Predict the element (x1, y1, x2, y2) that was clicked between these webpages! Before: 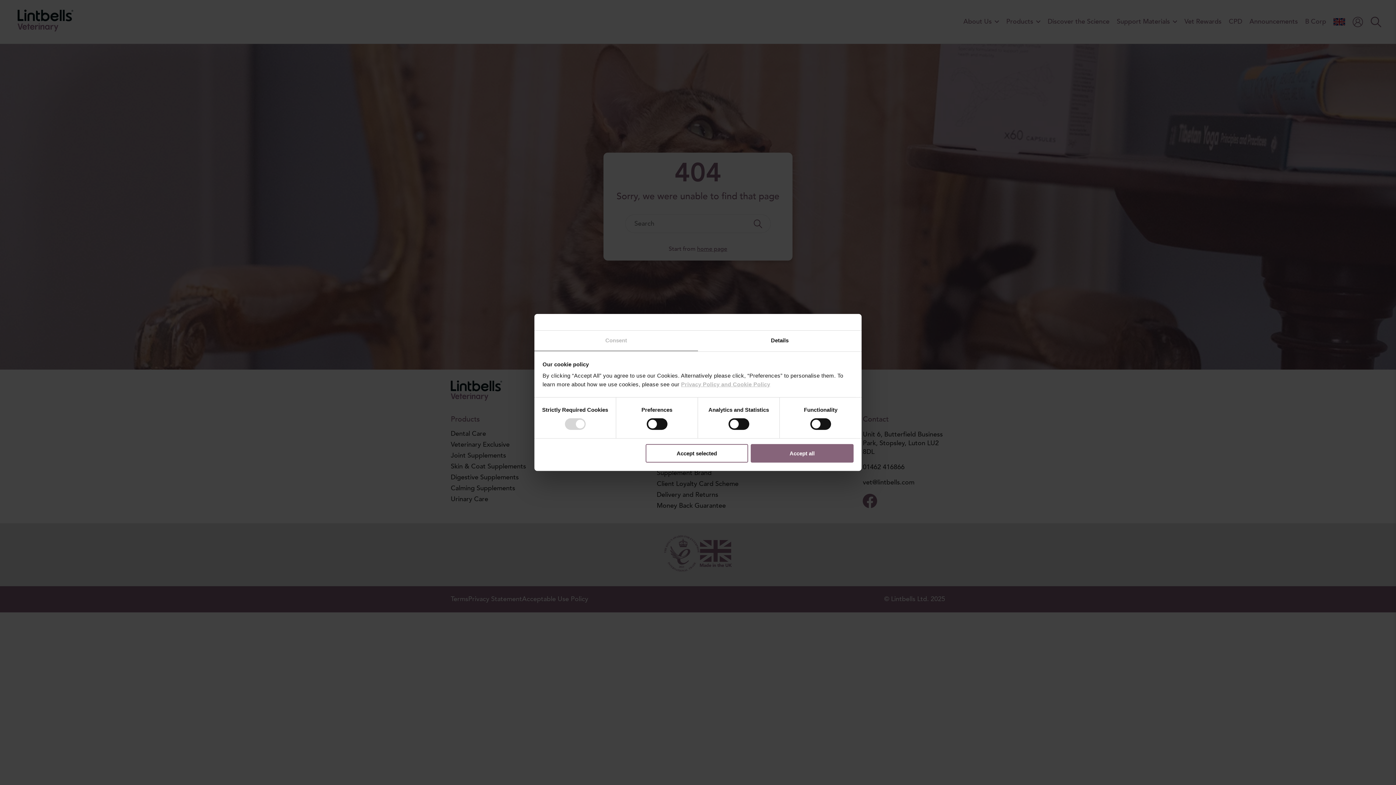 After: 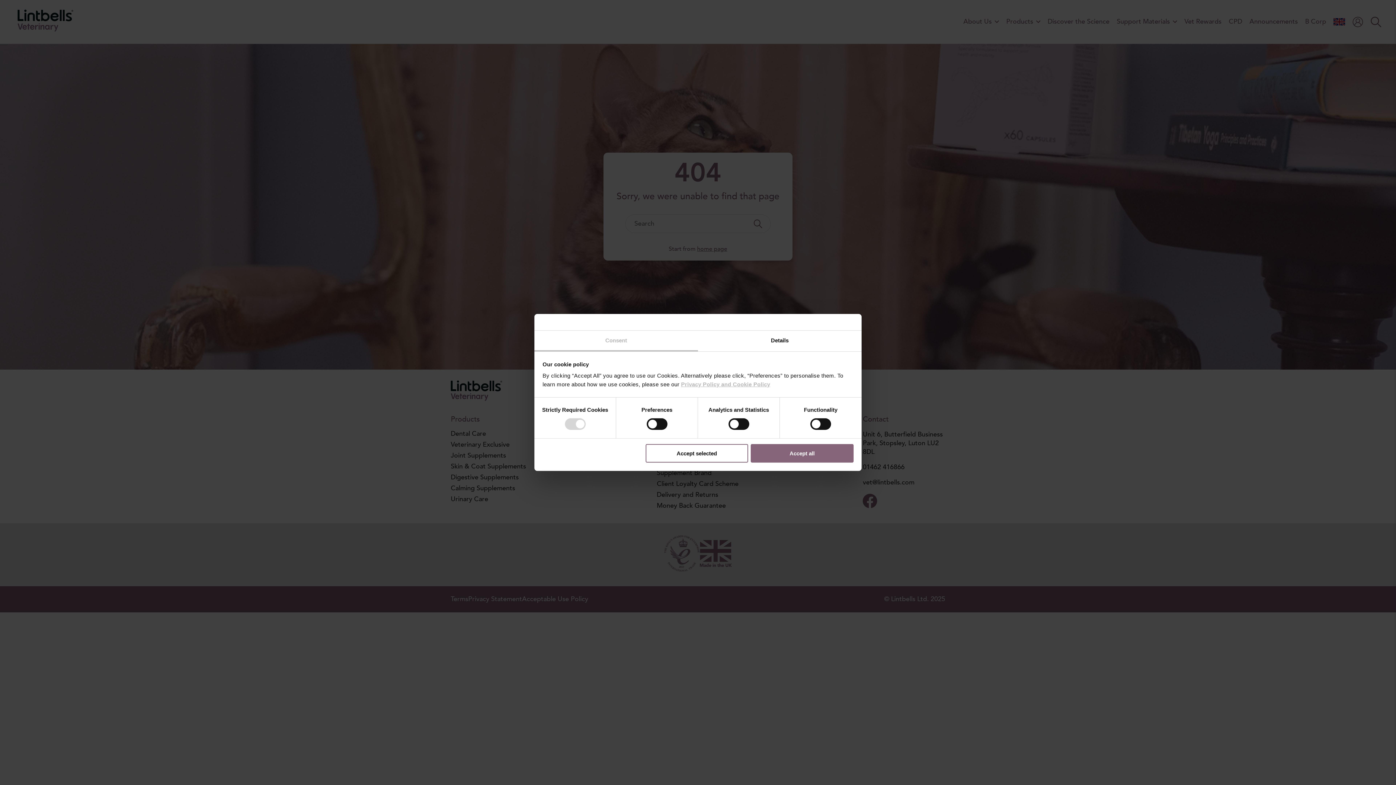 Action: bbox: (534, 330, 698, 351) label: Consent